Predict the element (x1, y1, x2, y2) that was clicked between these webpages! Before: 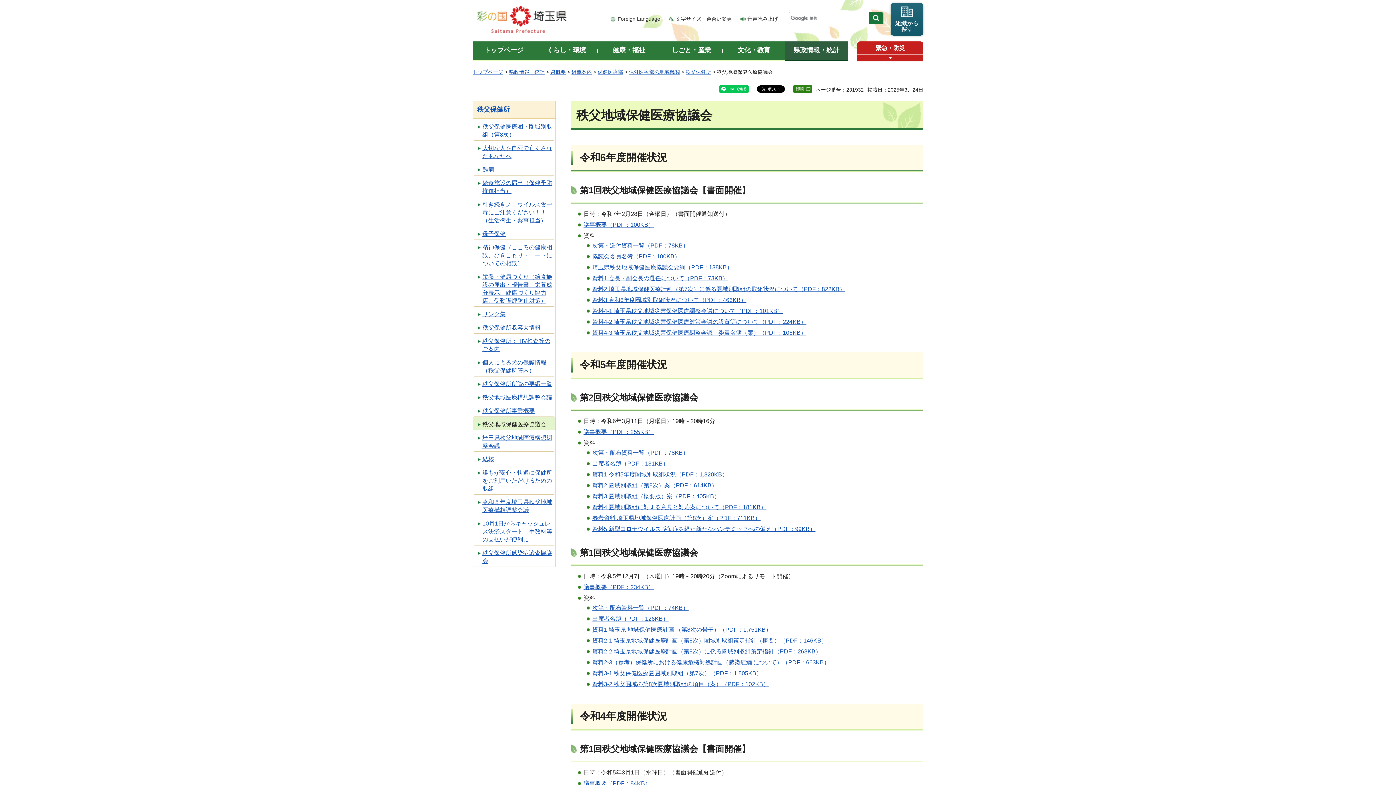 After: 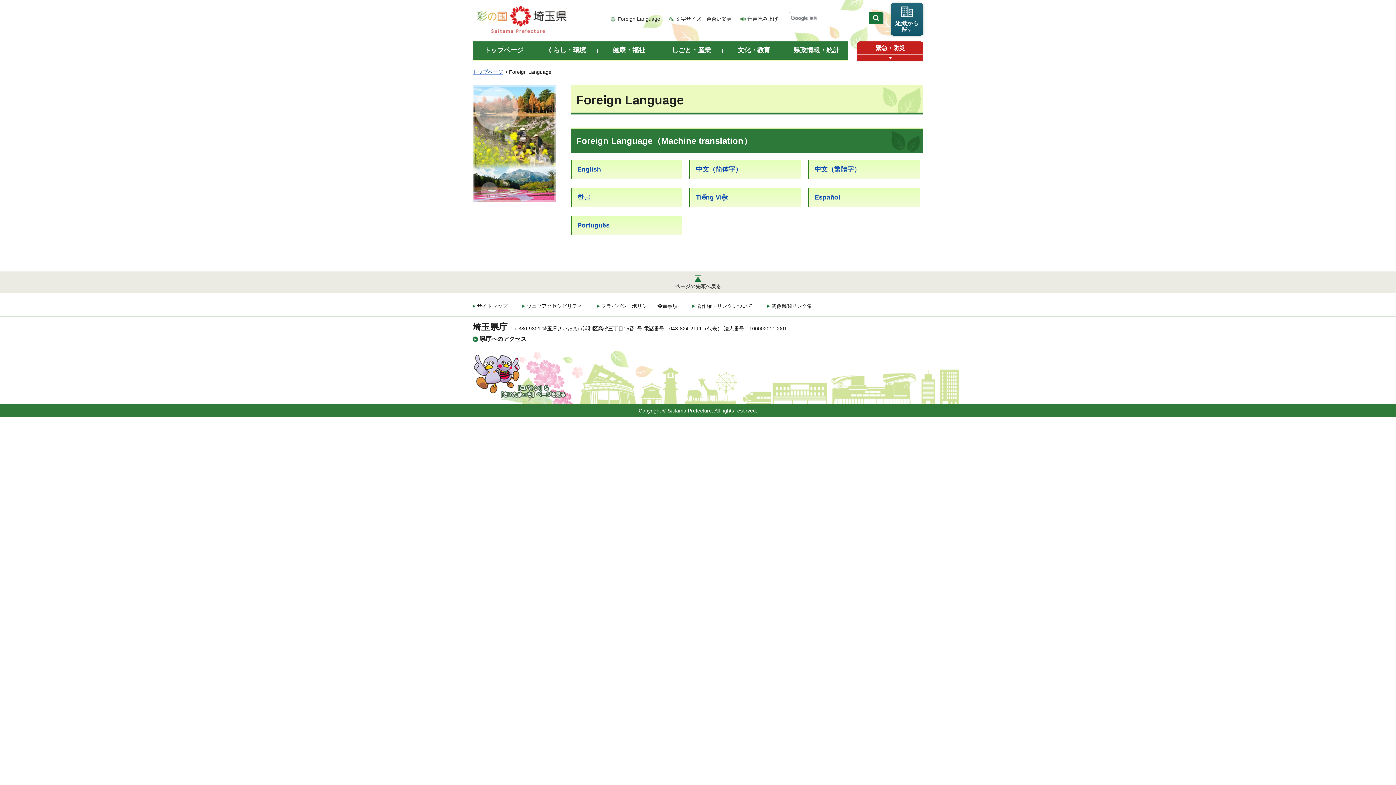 Action: bbox: (610, 16, 660, 21) label: Foreign Language